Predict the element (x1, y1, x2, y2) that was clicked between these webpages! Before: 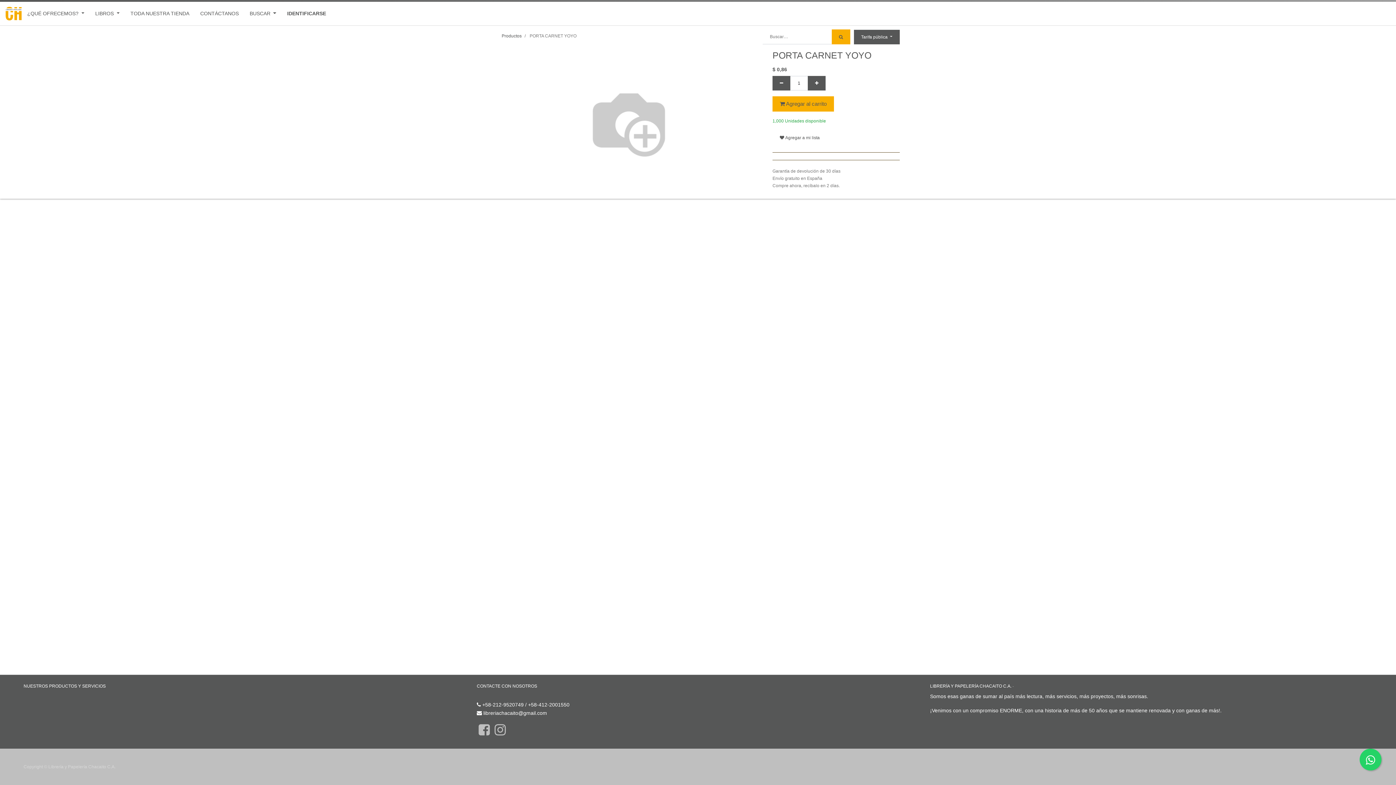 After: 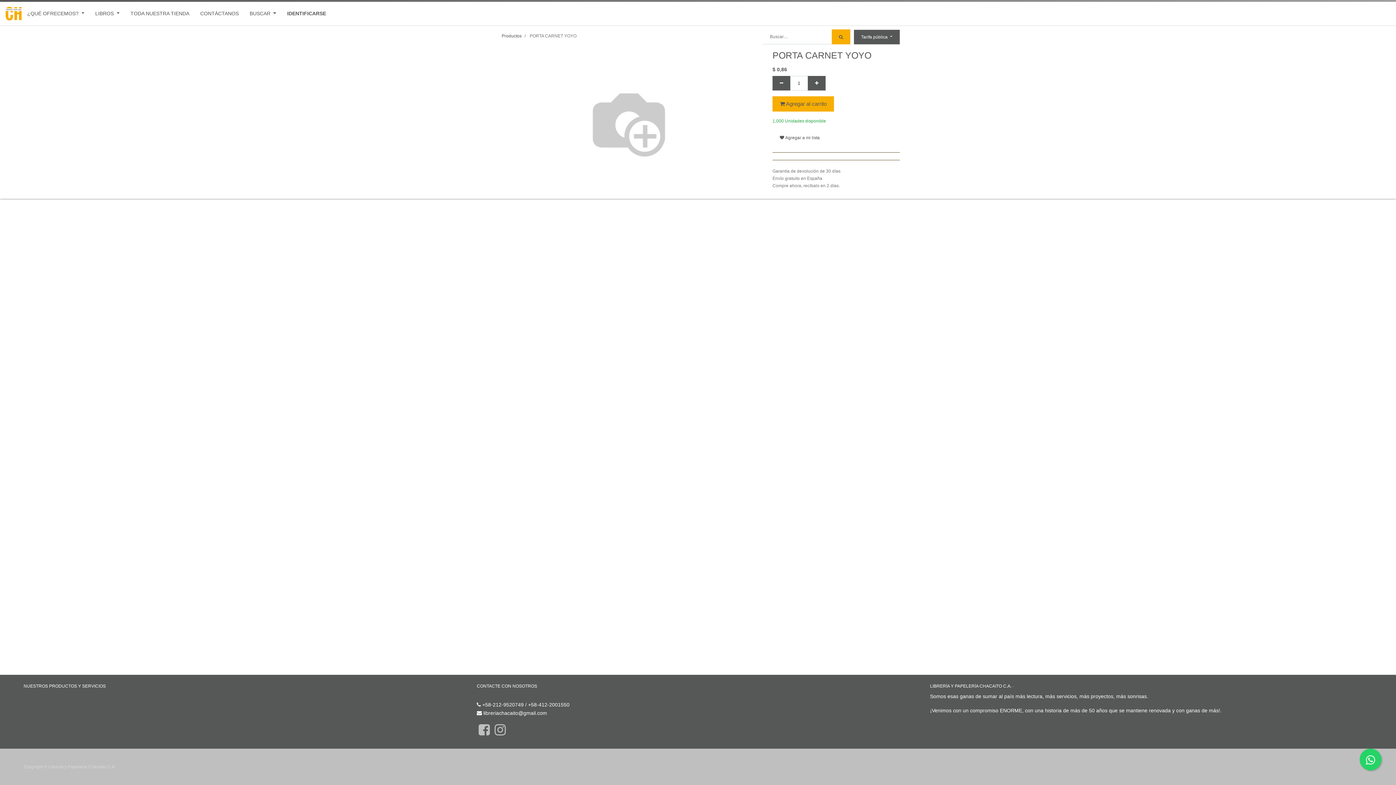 Action: bbox: (492, 730, 507, 736)